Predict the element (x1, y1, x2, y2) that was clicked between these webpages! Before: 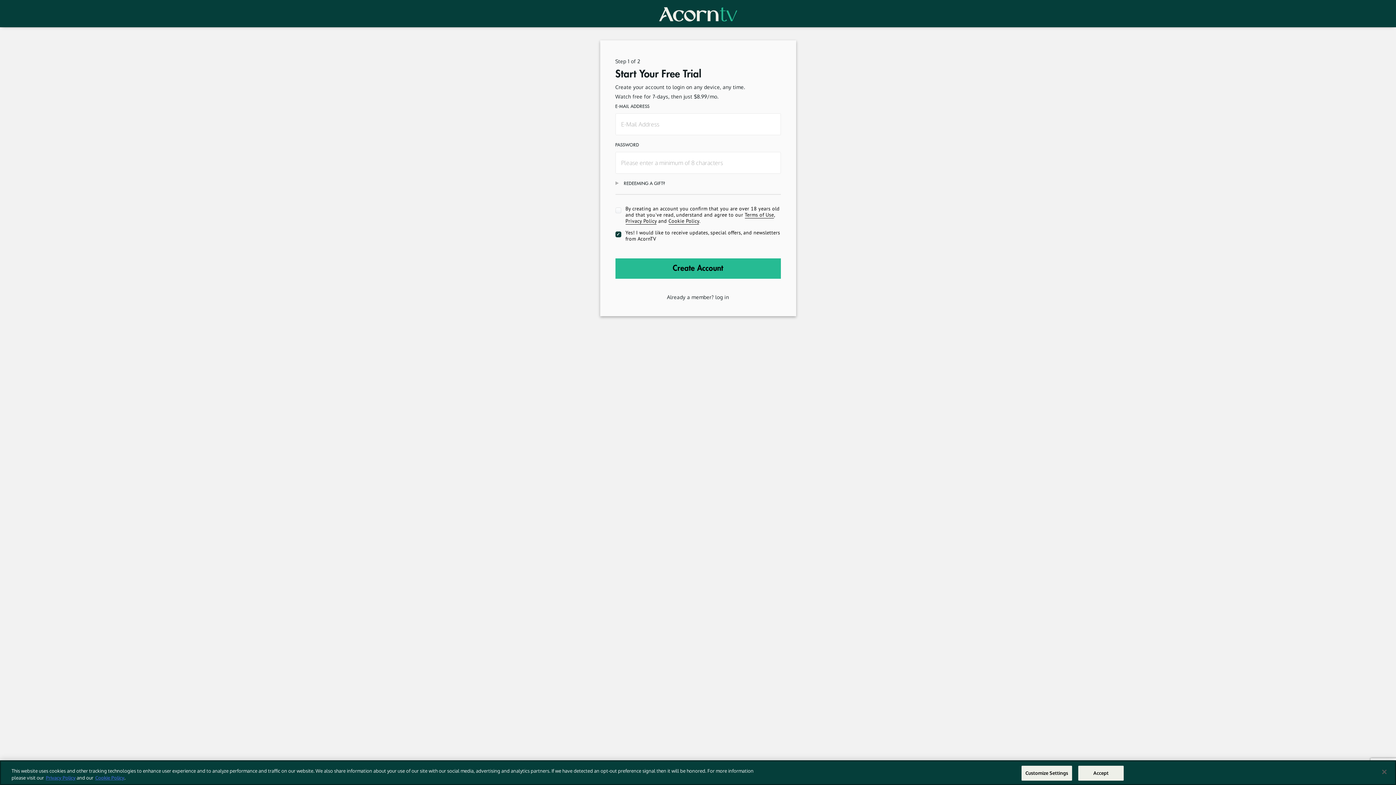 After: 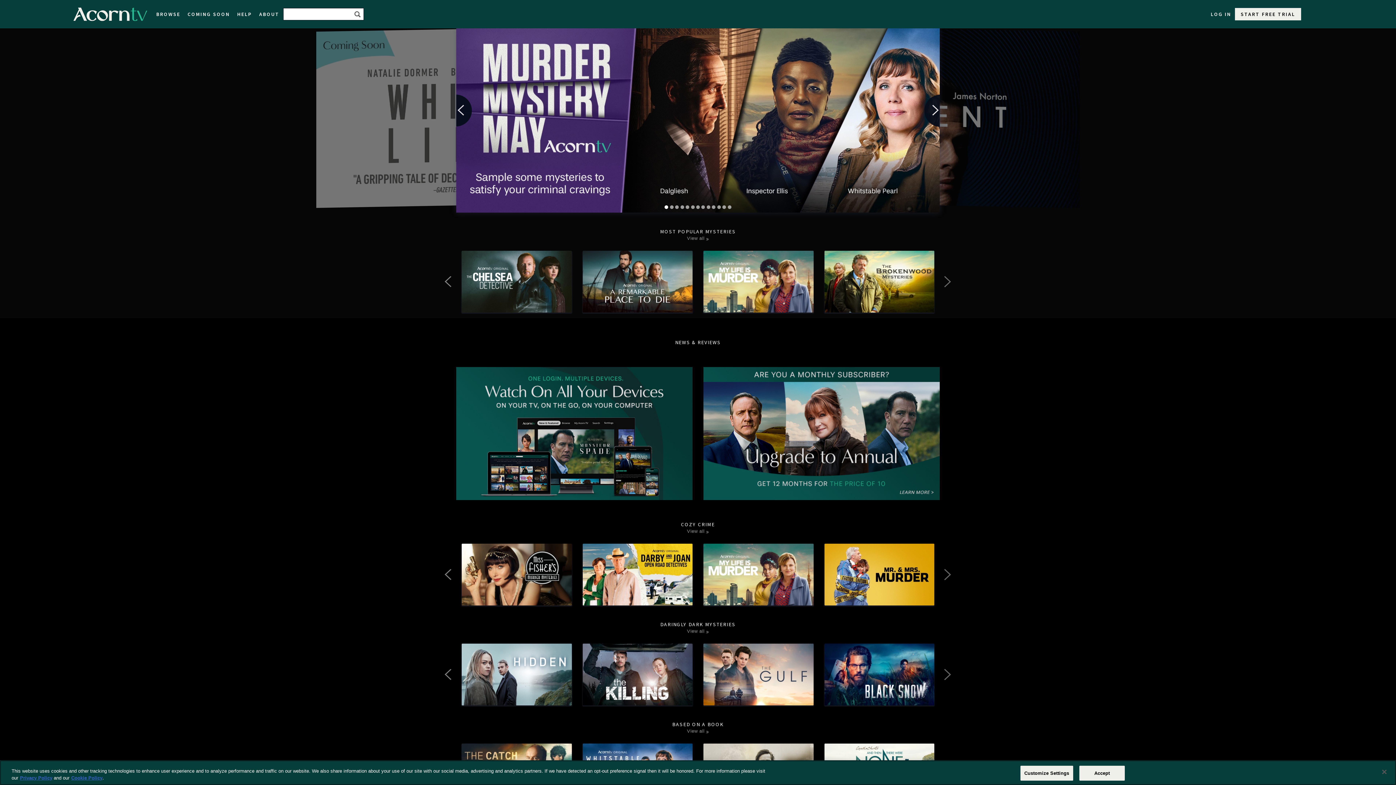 Action: bbox: (659, 7, 737, 12)